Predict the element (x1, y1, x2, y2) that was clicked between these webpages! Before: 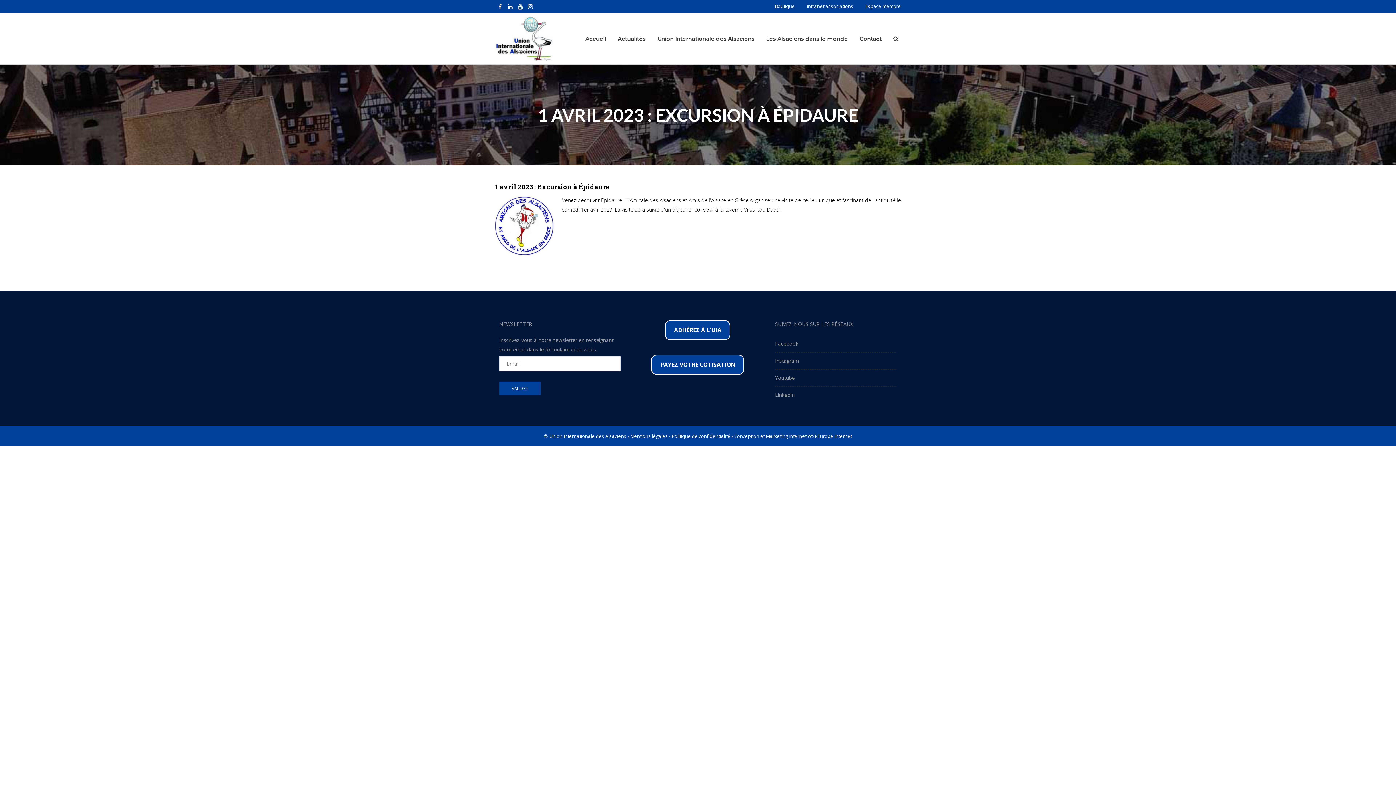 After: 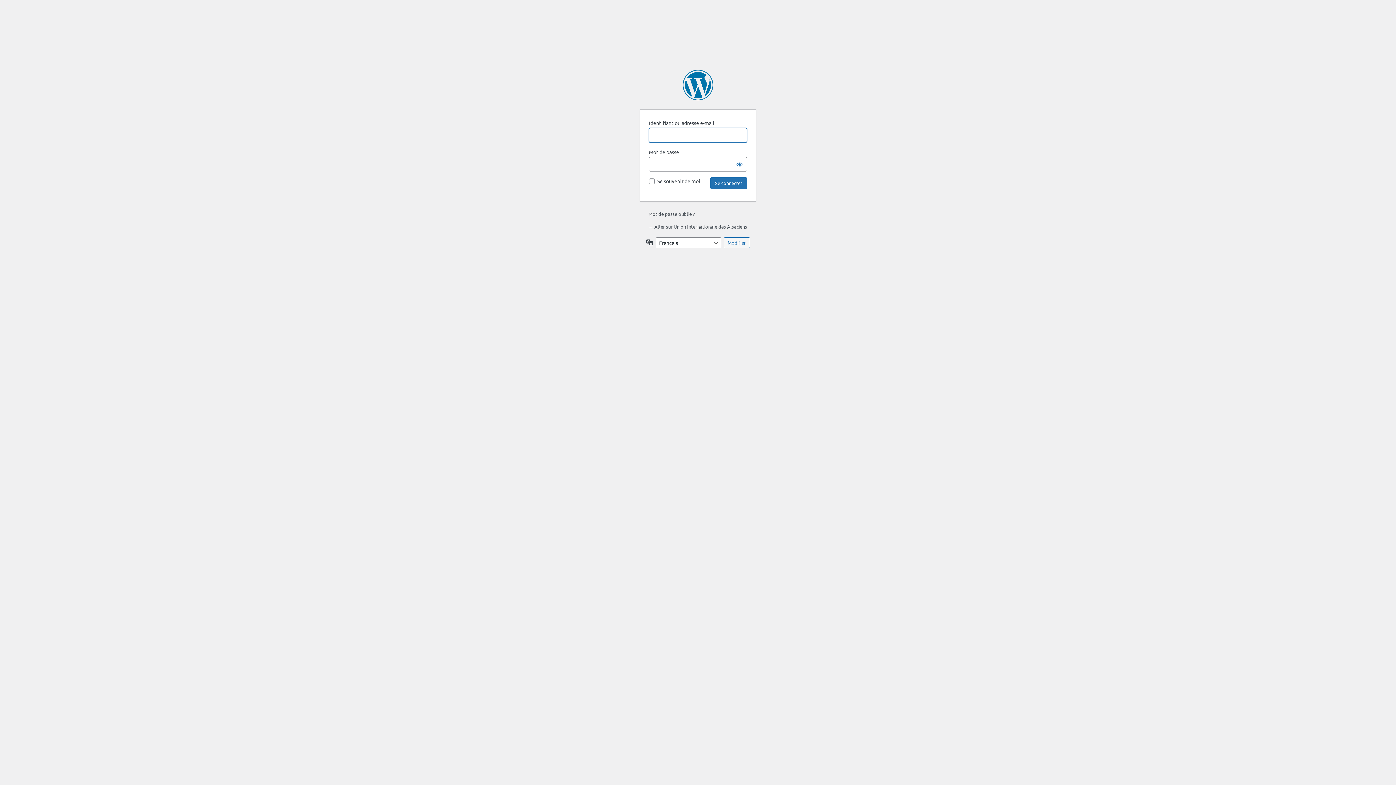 Action: bbox: (807, 2, 853, 9) label: Intranet associations